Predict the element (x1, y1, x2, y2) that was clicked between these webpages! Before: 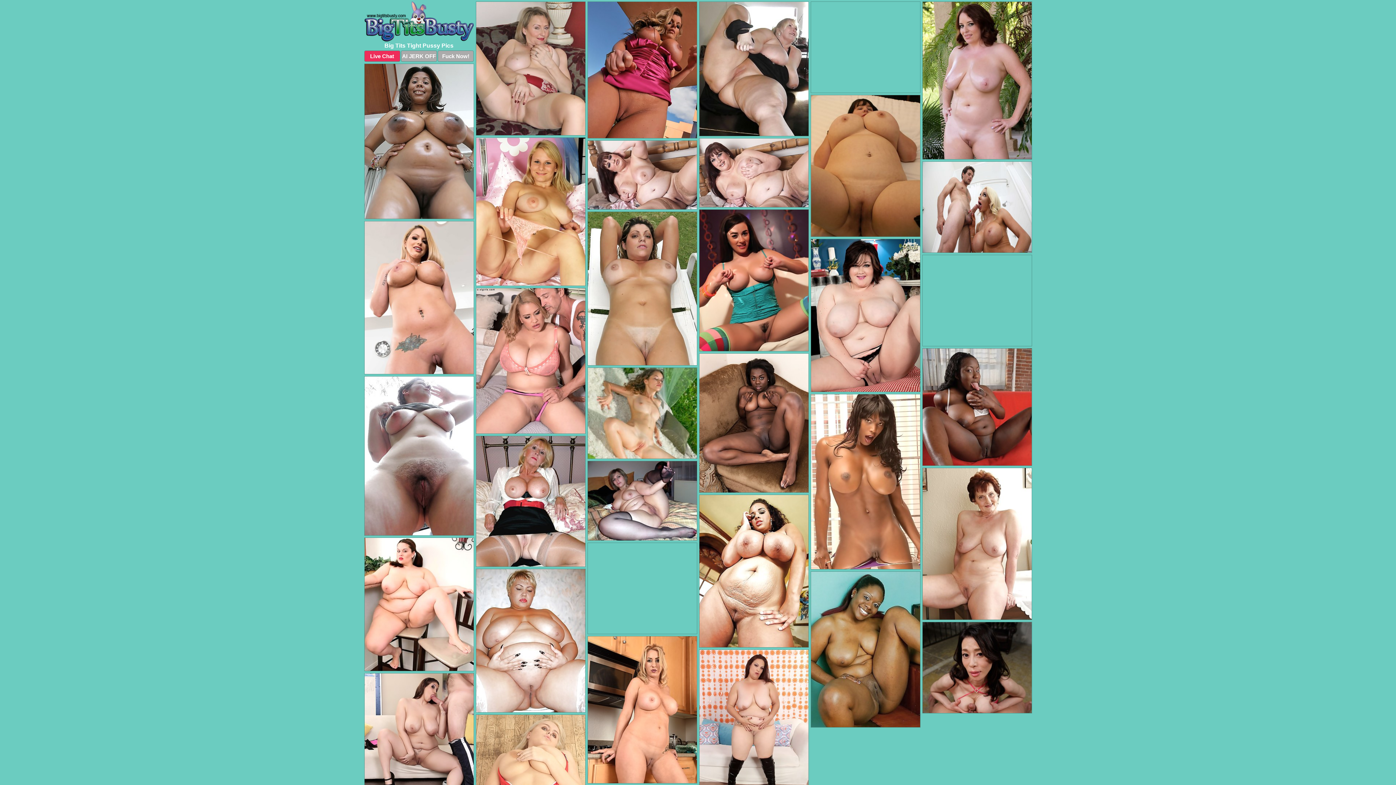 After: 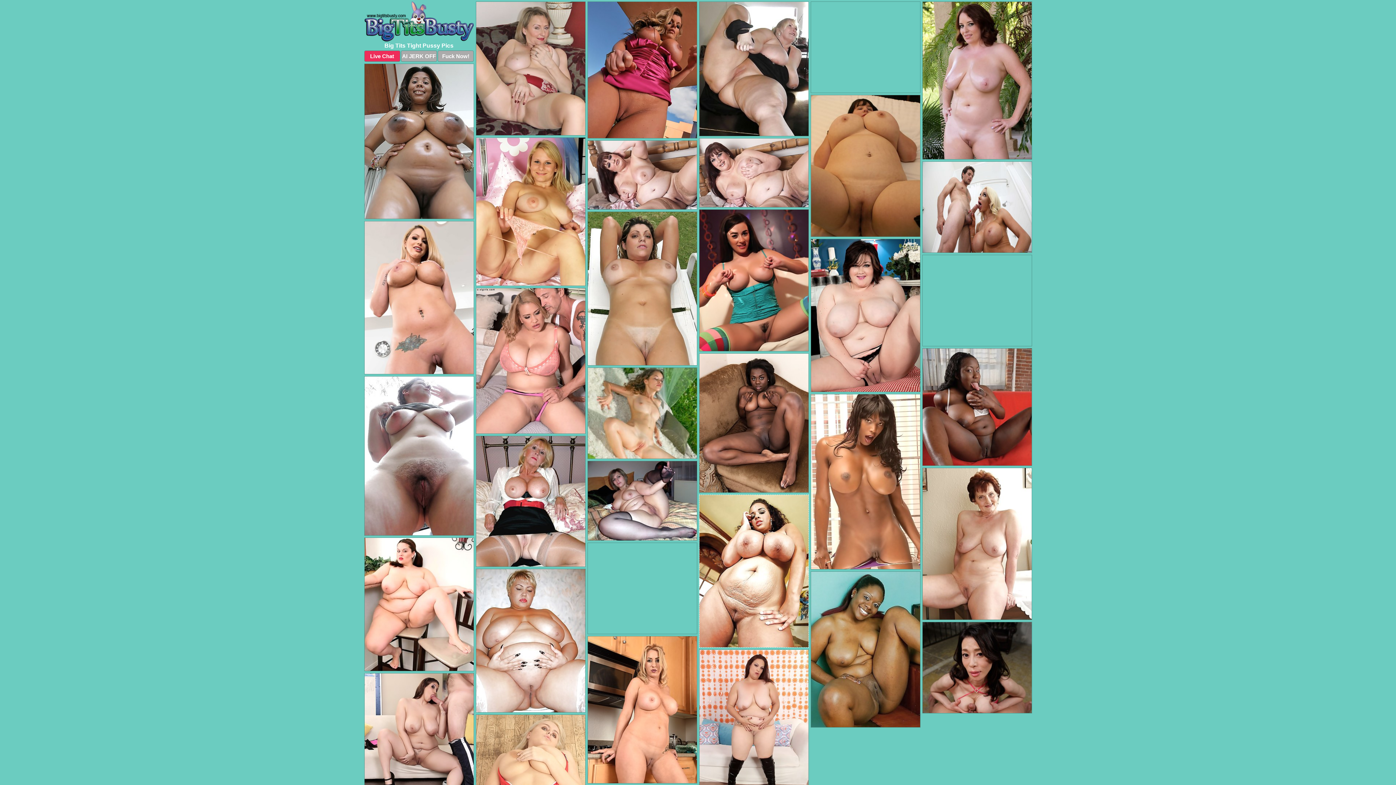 Action: bbox: (699, 494, 808, 648)